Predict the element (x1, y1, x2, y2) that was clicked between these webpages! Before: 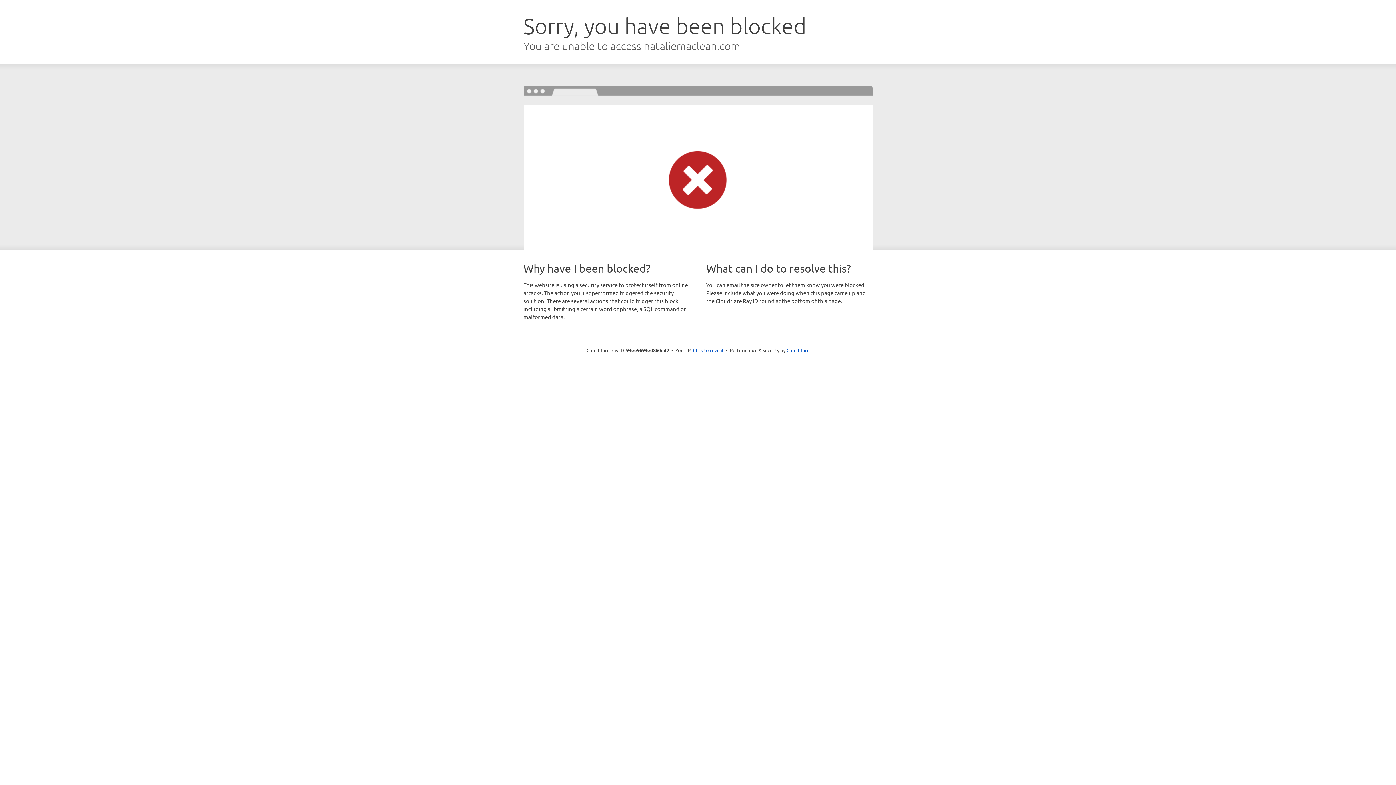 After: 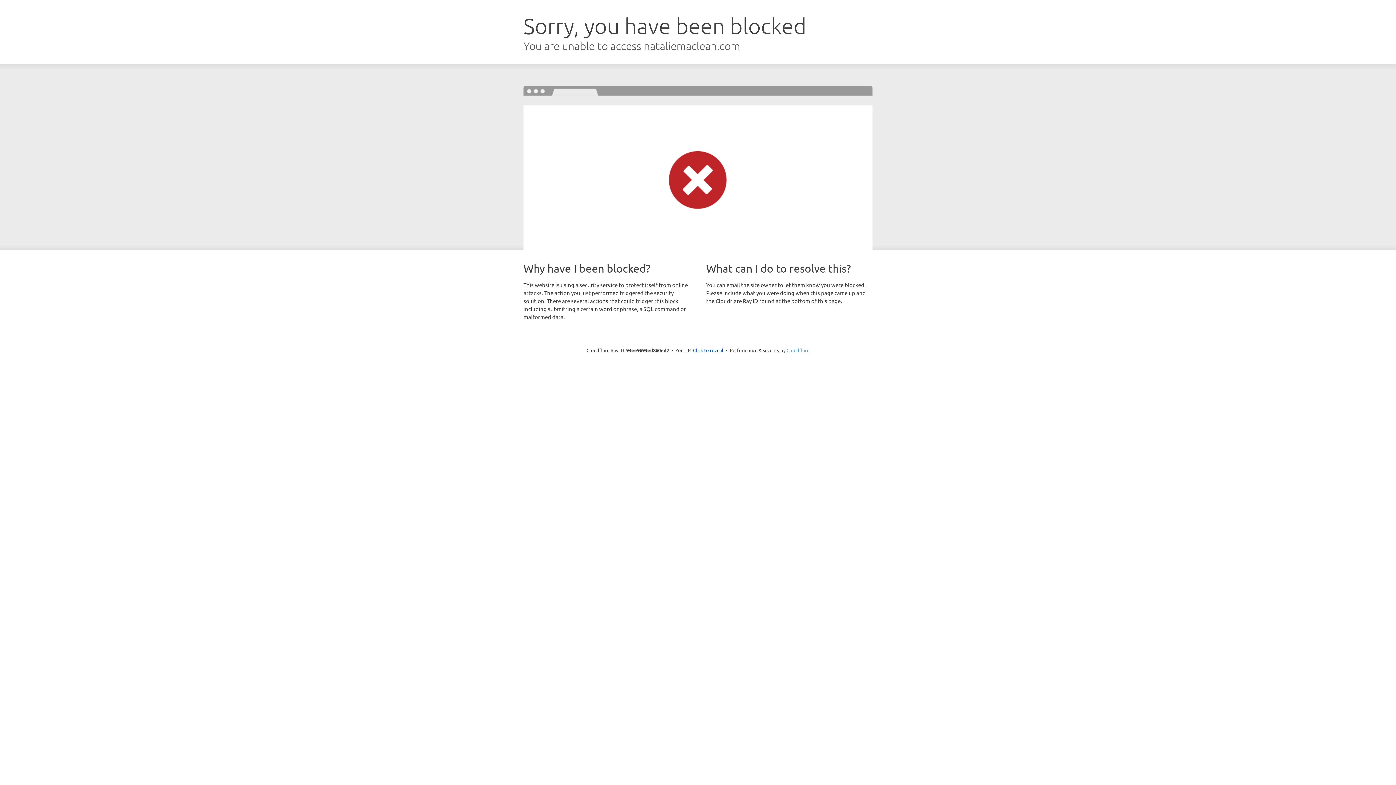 Action: bbox: (786, 347, 809, 353) label: Cloudflare